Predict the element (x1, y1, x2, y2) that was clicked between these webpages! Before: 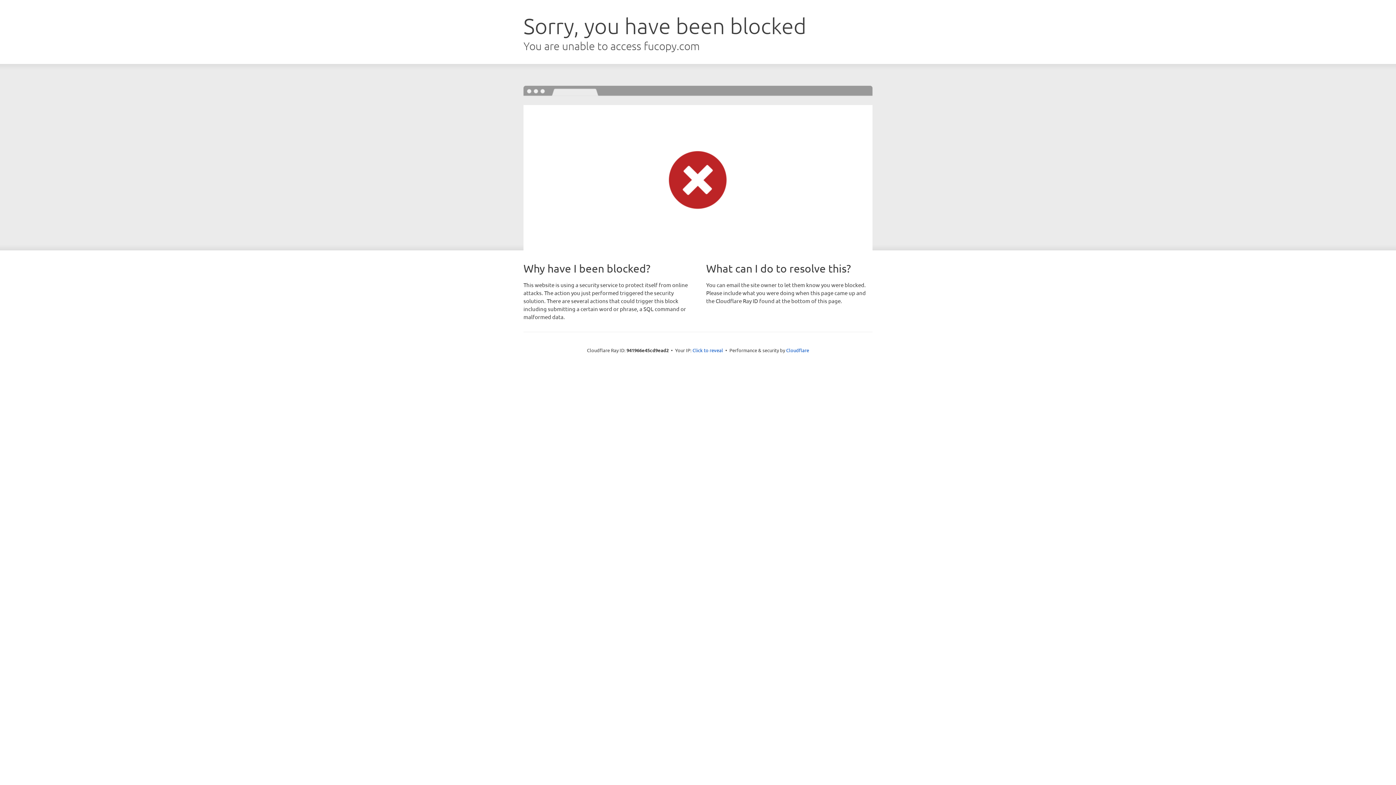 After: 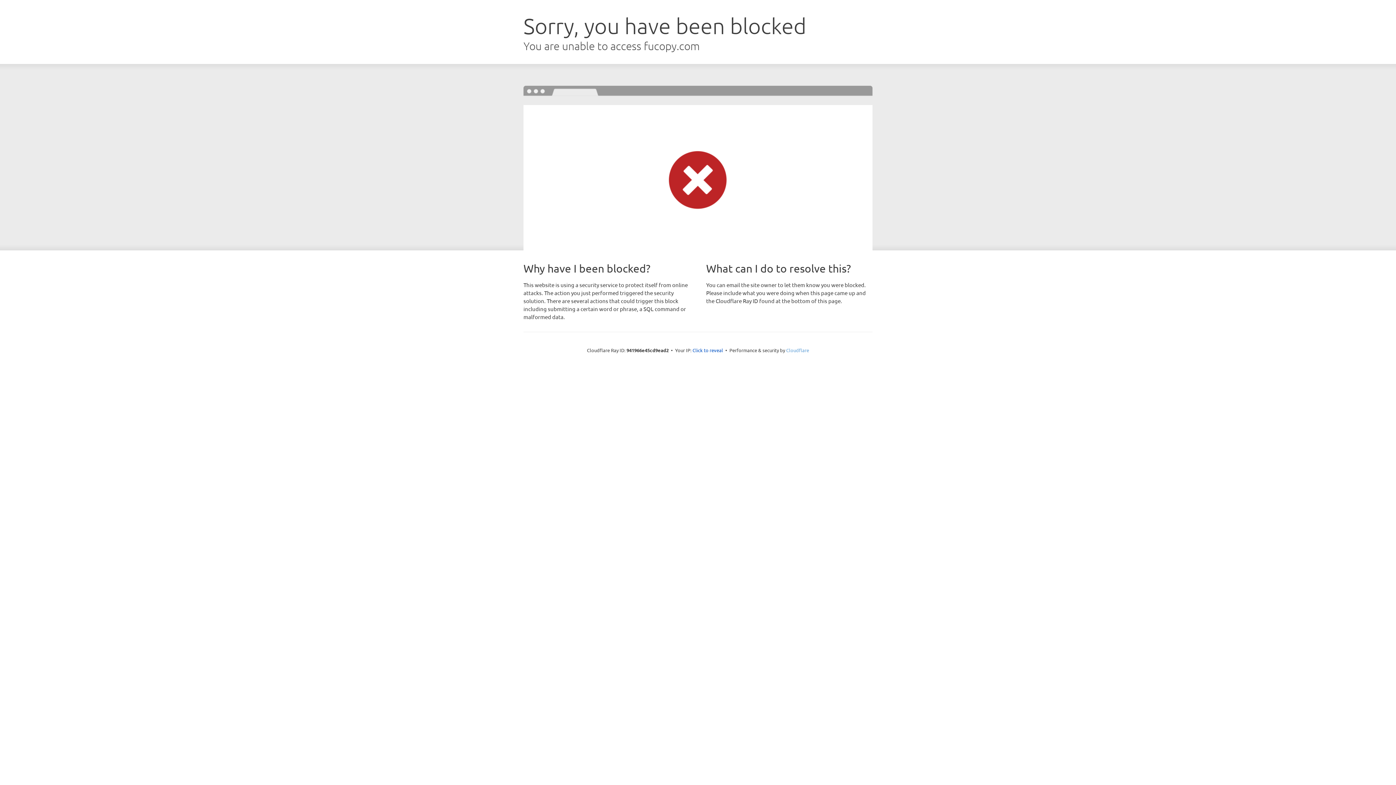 Action: bbox: (786, 347, 809, 353) label: Cloudflare